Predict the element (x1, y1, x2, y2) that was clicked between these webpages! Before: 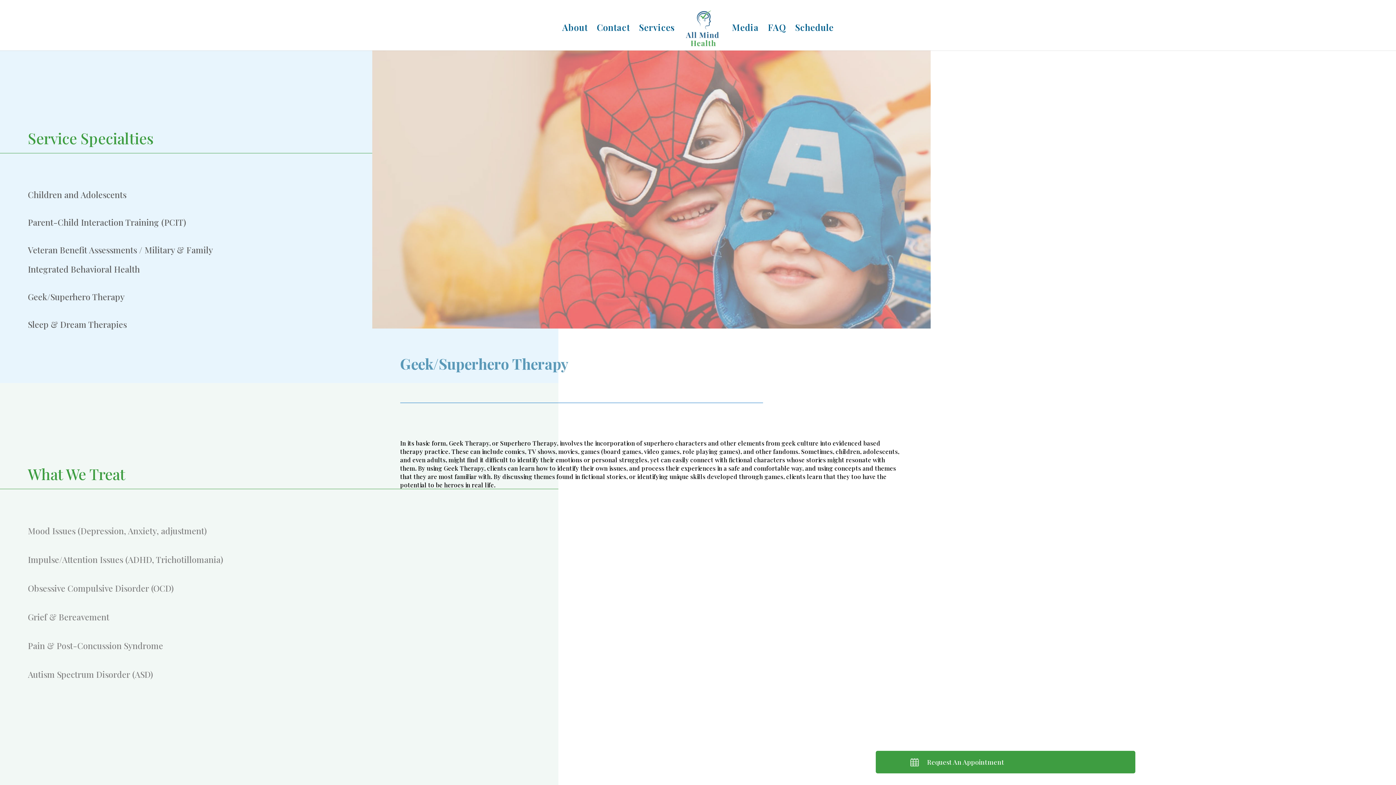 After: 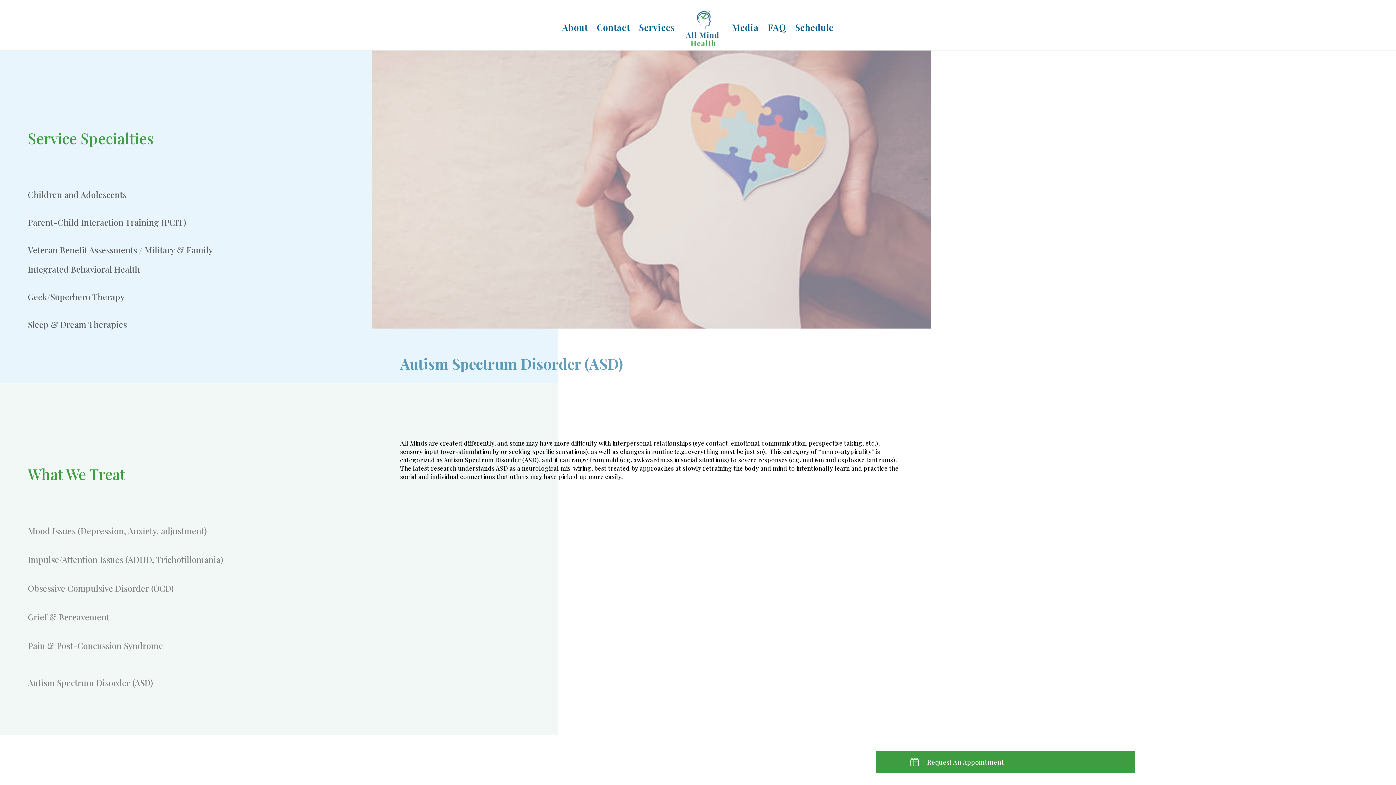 Action: label: Autism Spectrum Disorder (ASD) bbox: (27, 669, 153, 680)